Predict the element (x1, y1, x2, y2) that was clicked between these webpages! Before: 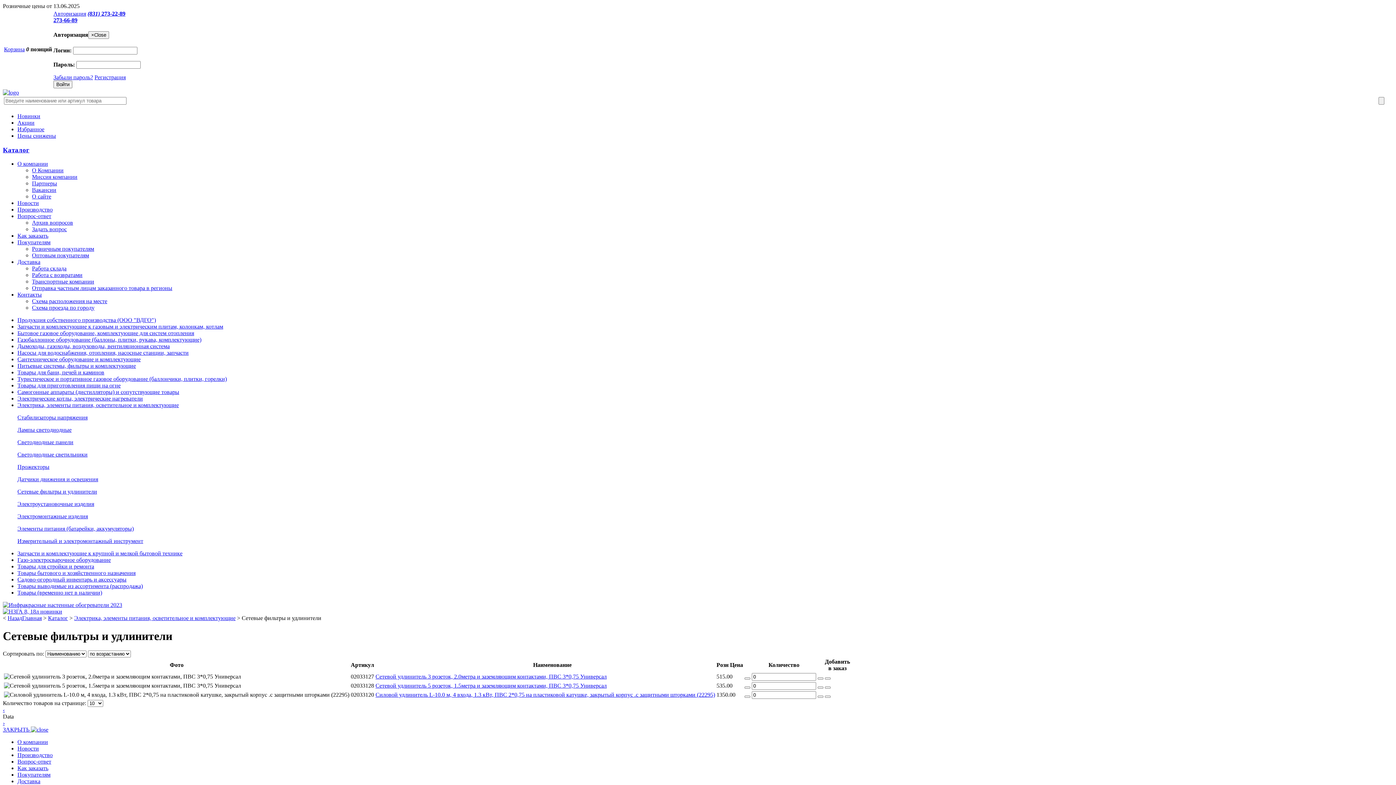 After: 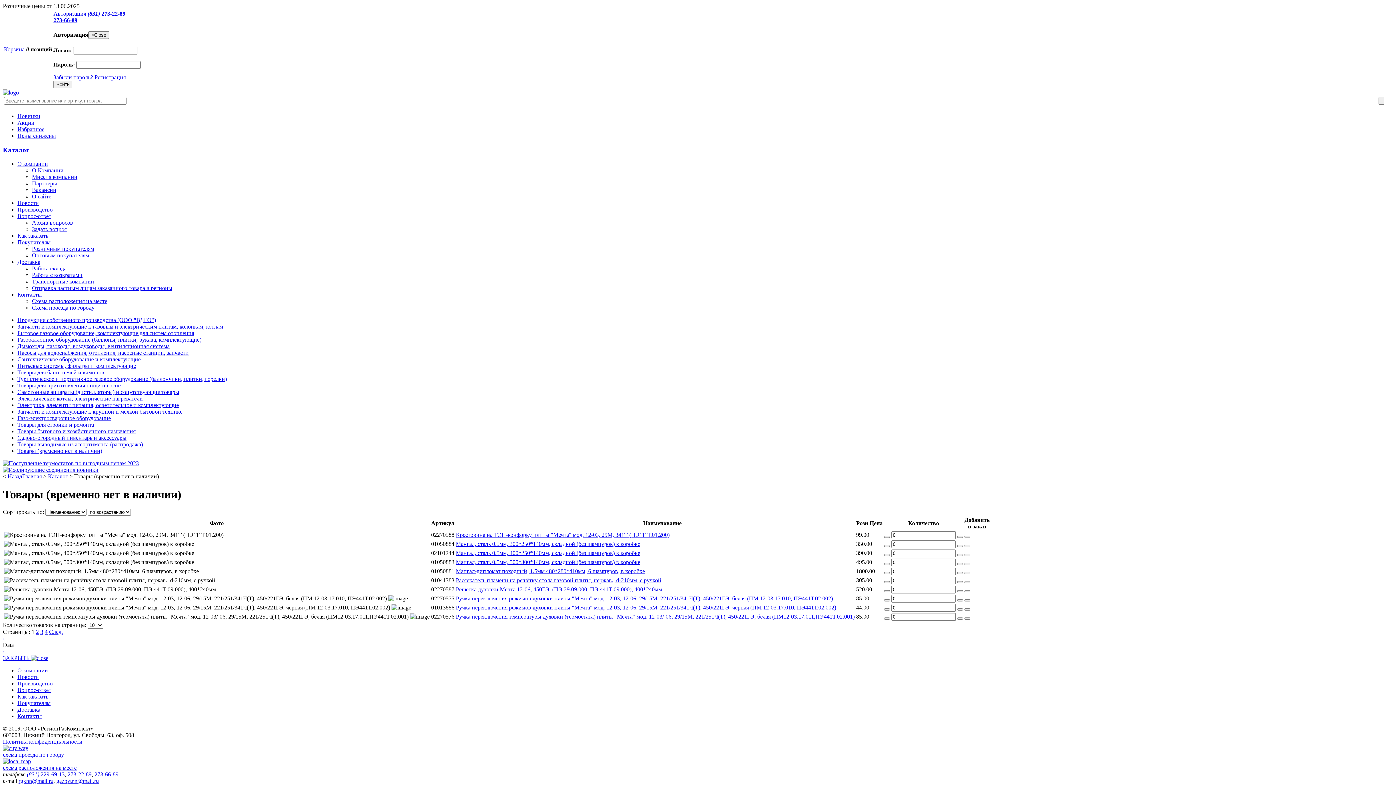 Action: label: Товары (временно нет в наличии) bbox: (17, 589, 102, 596)